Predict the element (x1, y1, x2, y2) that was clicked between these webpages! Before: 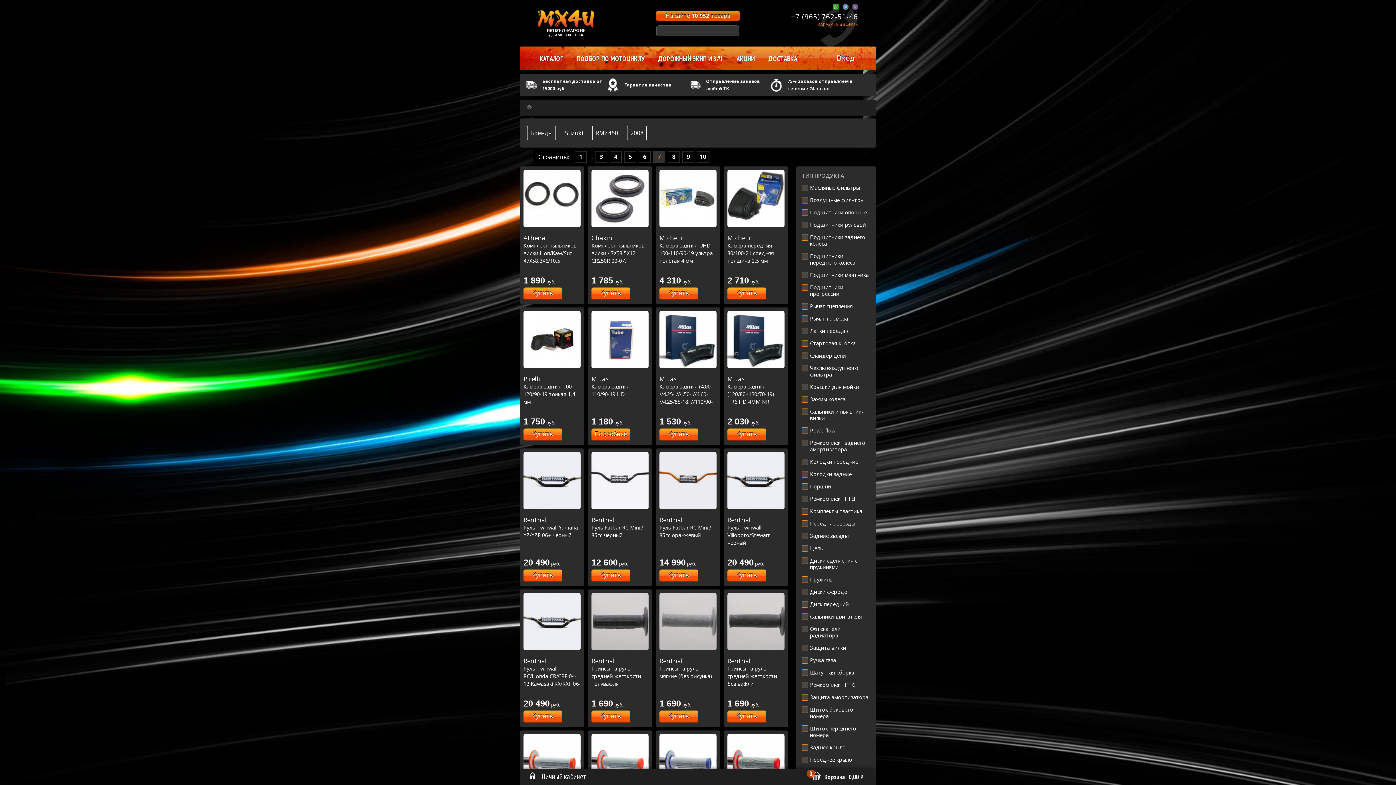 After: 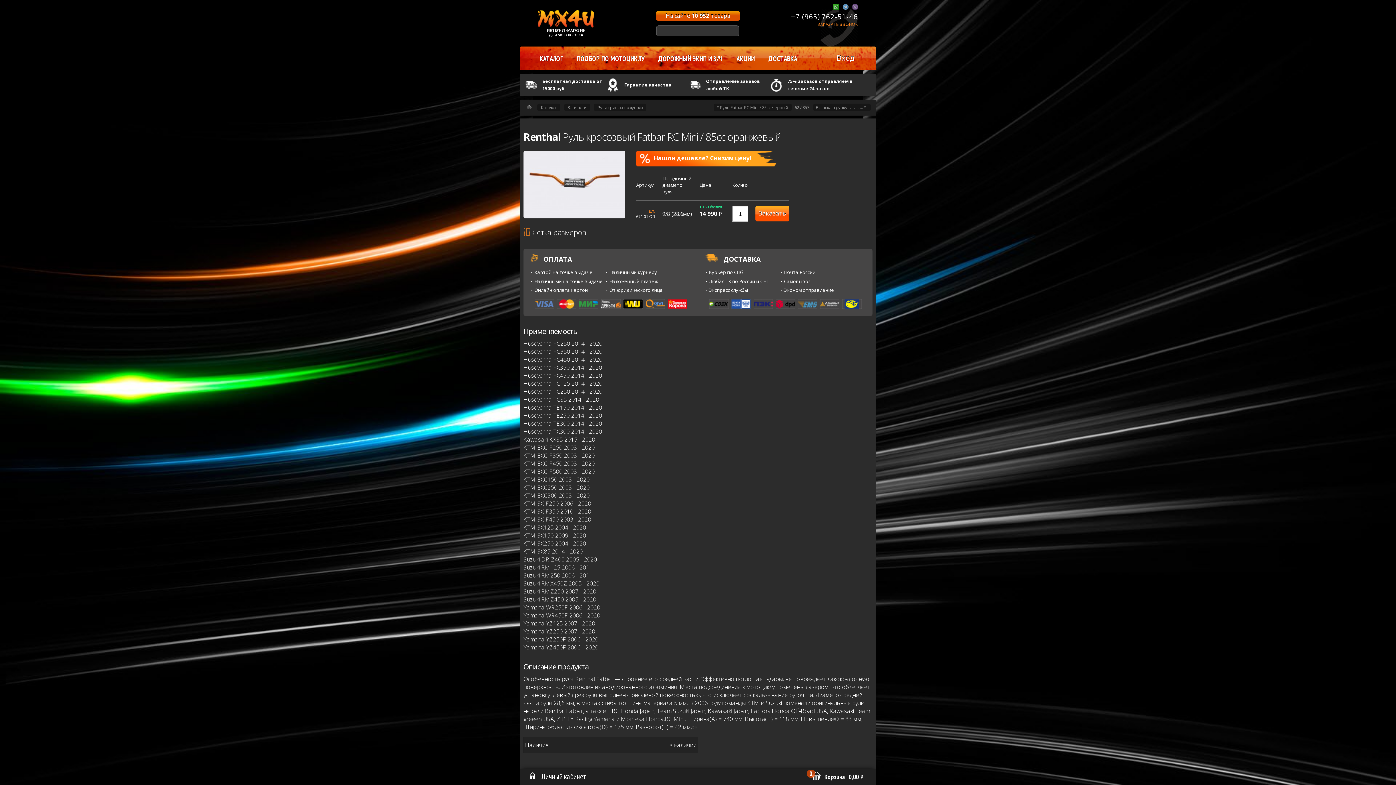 Action: bbox: (659, 452, 716, 509)